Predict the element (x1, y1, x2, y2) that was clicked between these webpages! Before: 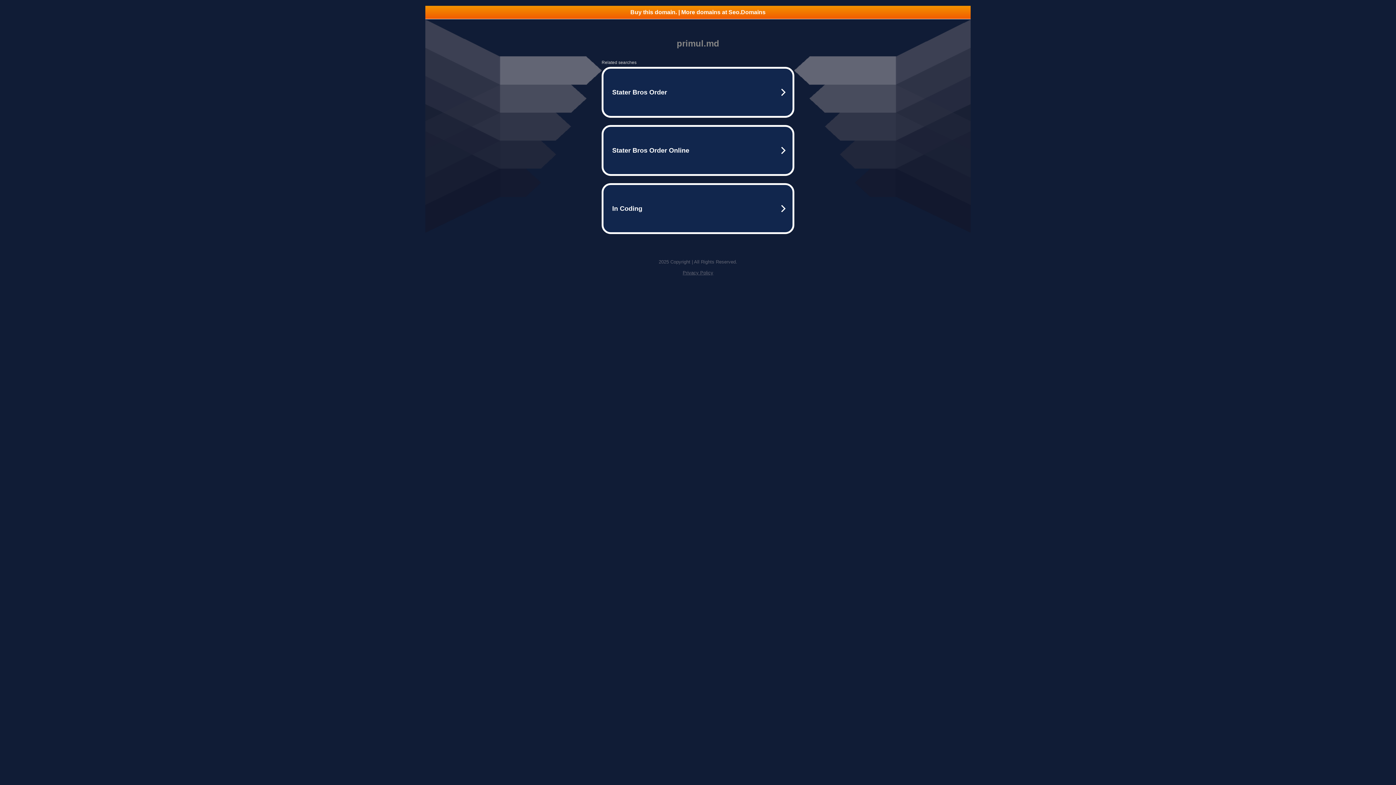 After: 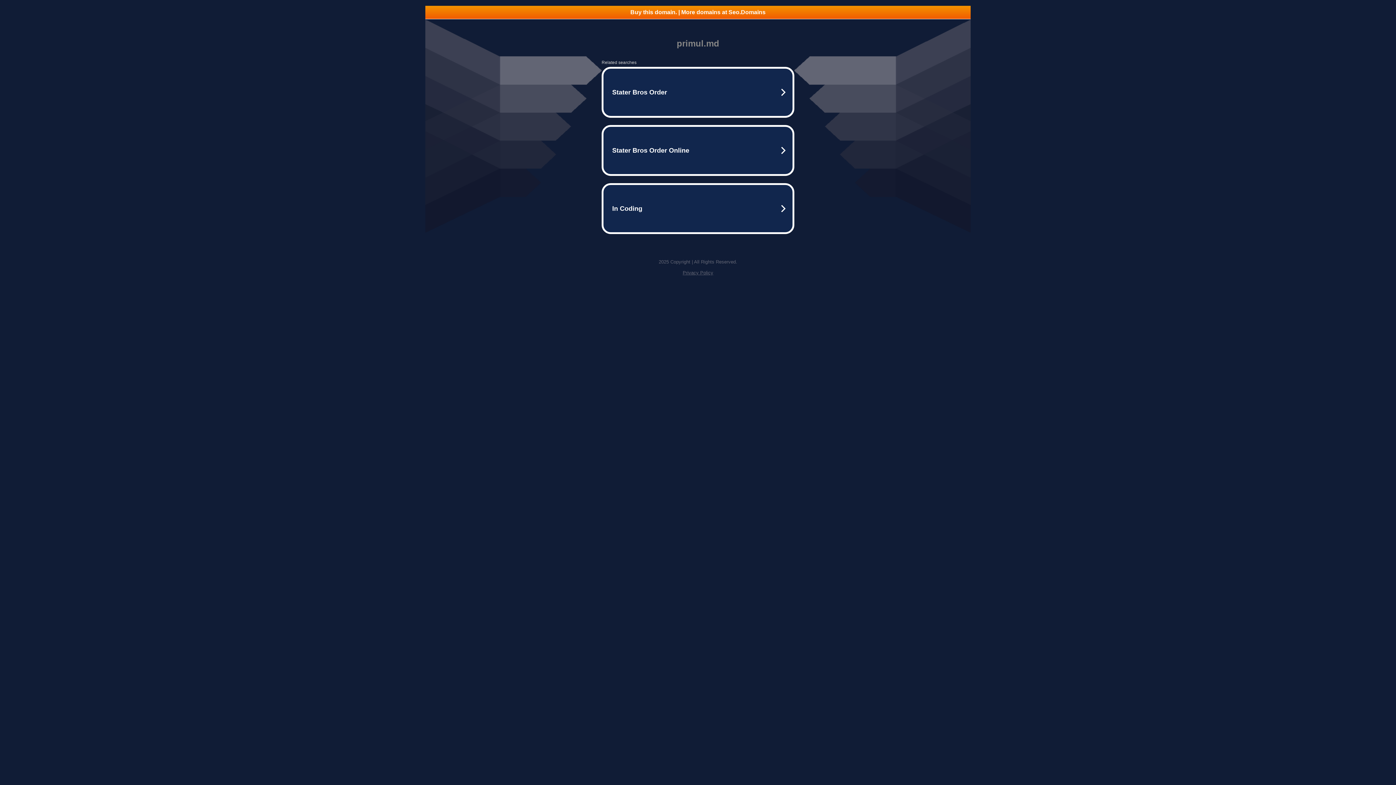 Action: label: Buy this domain. | More domains at Seo.Domains bbox: (425, 5, 970, 18)